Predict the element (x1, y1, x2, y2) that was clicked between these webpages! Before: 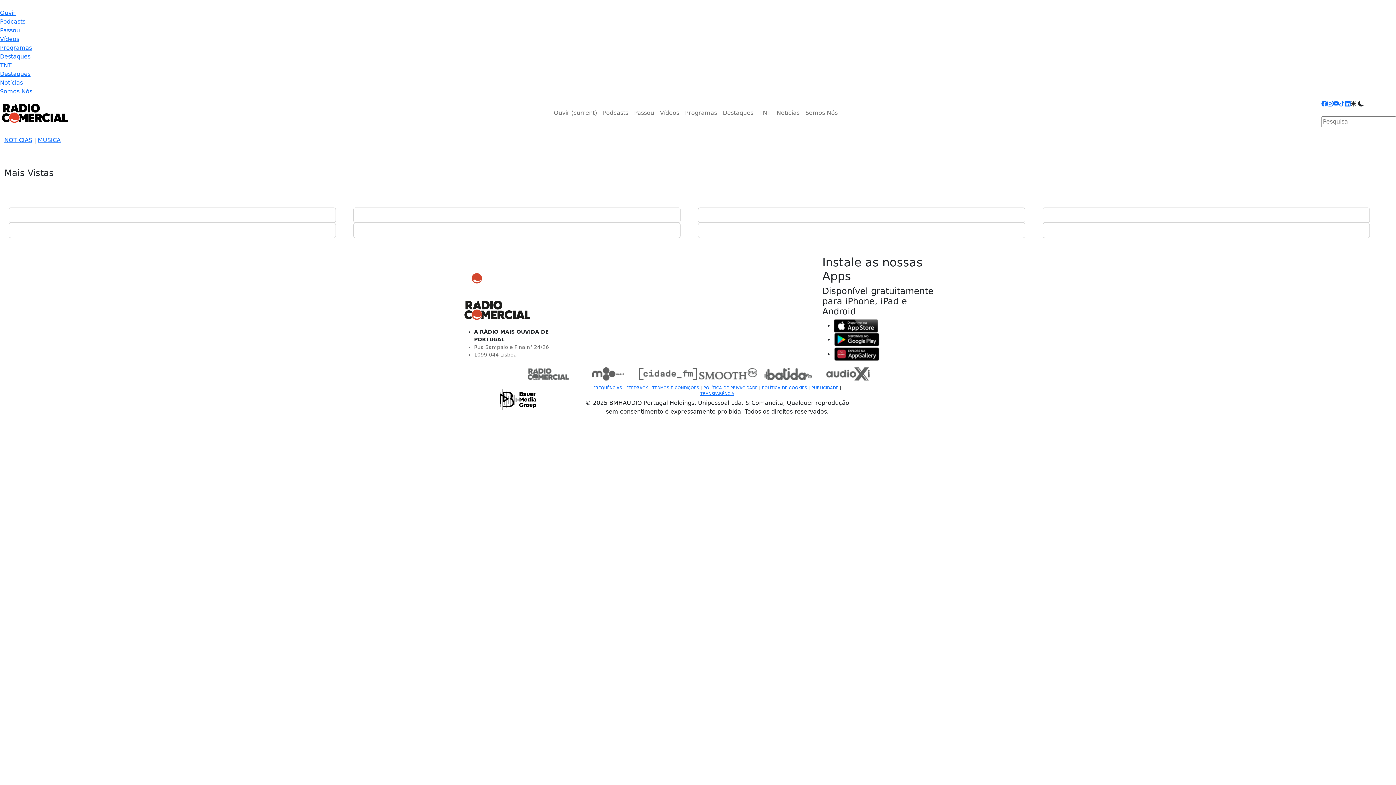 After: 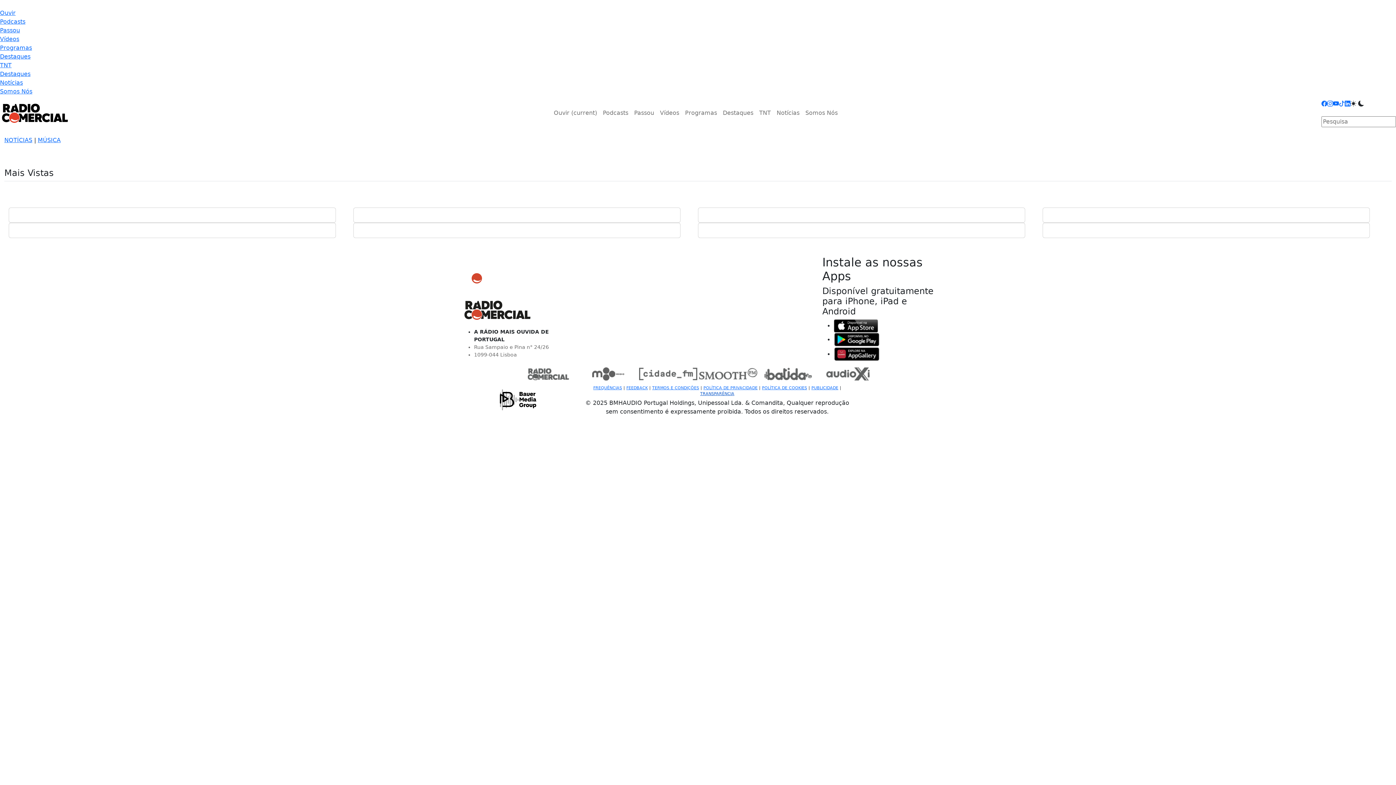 Action: label: TRANSPARÊNCIA bbox: (700, 391, 734, 396)